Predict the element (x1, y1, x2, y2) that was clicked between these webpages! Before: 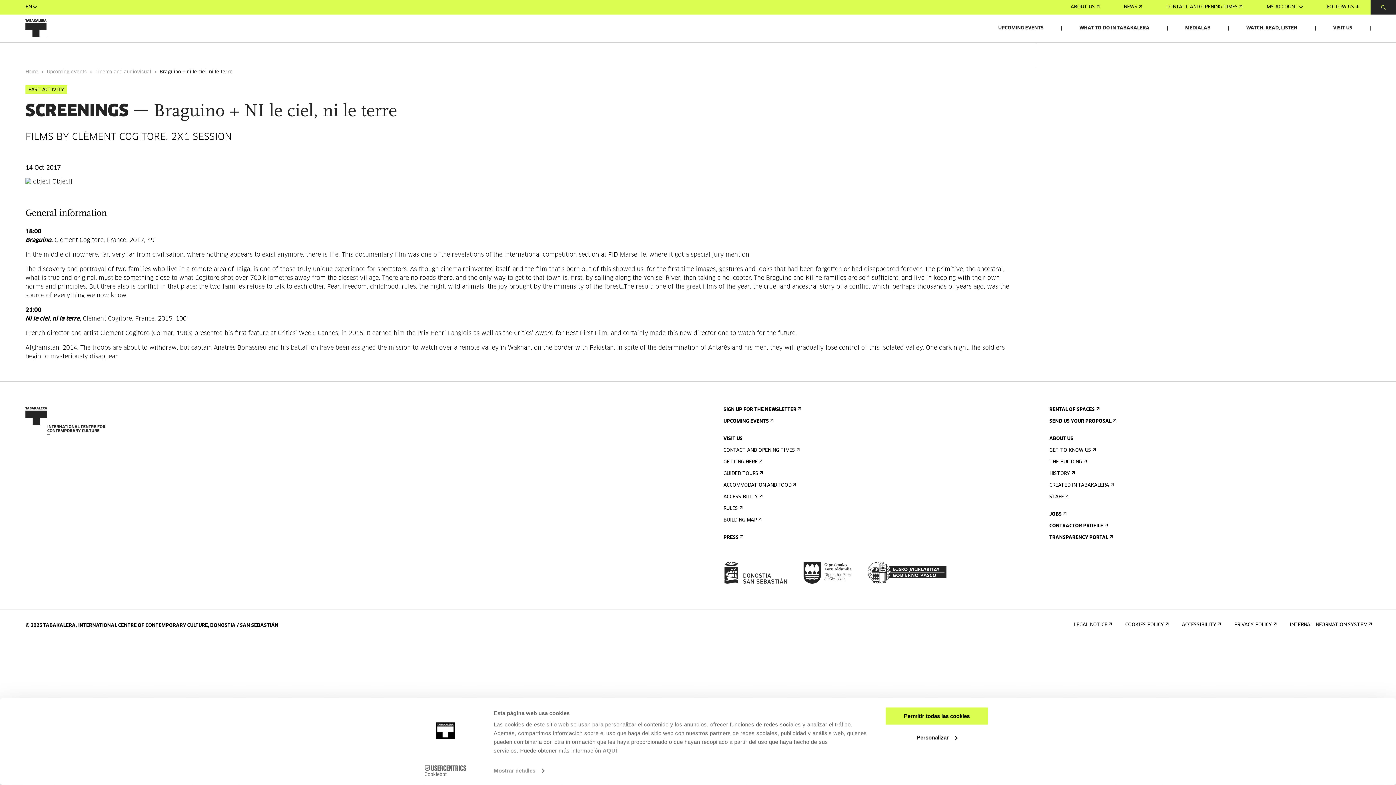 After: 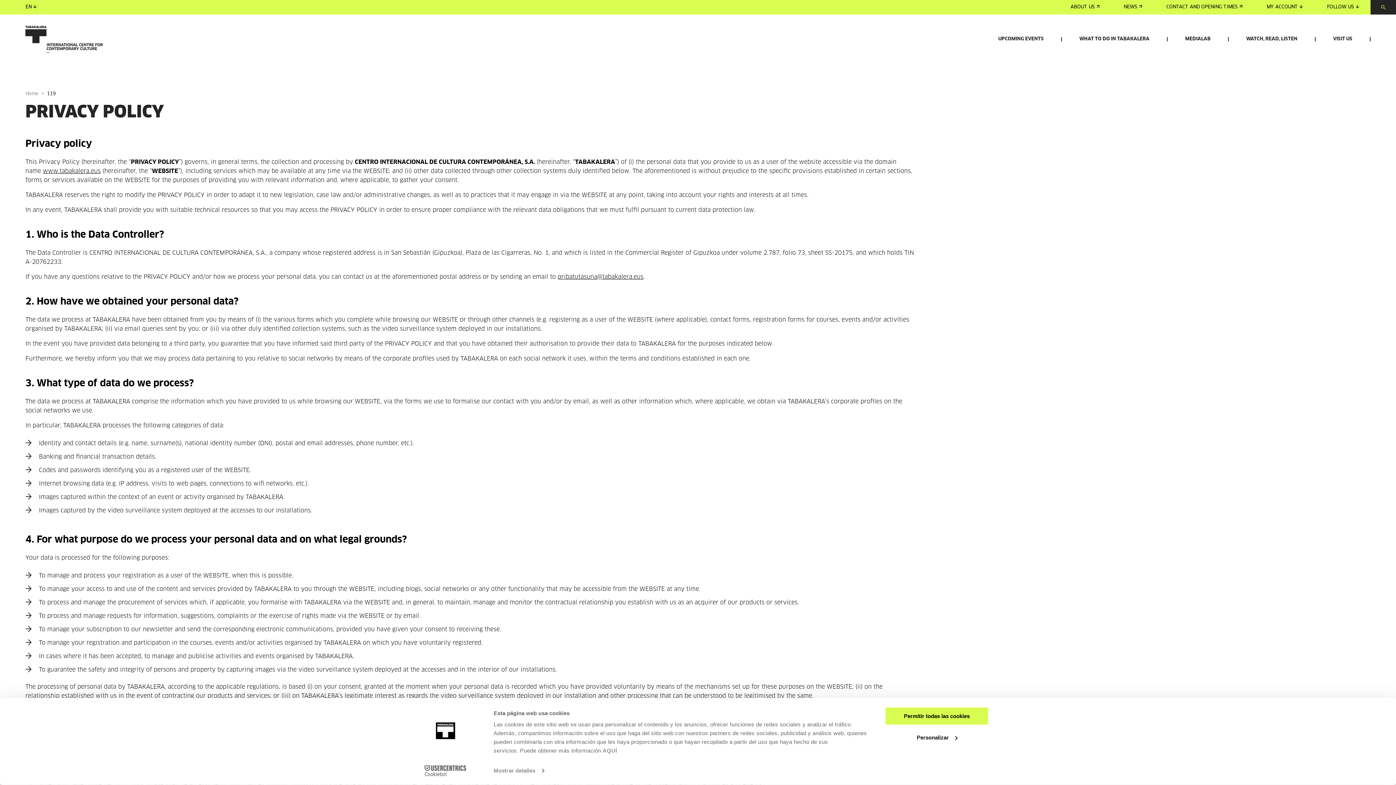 Action: bbox: (1234, 622, 1275, 628) label: PRIVACY POLICY